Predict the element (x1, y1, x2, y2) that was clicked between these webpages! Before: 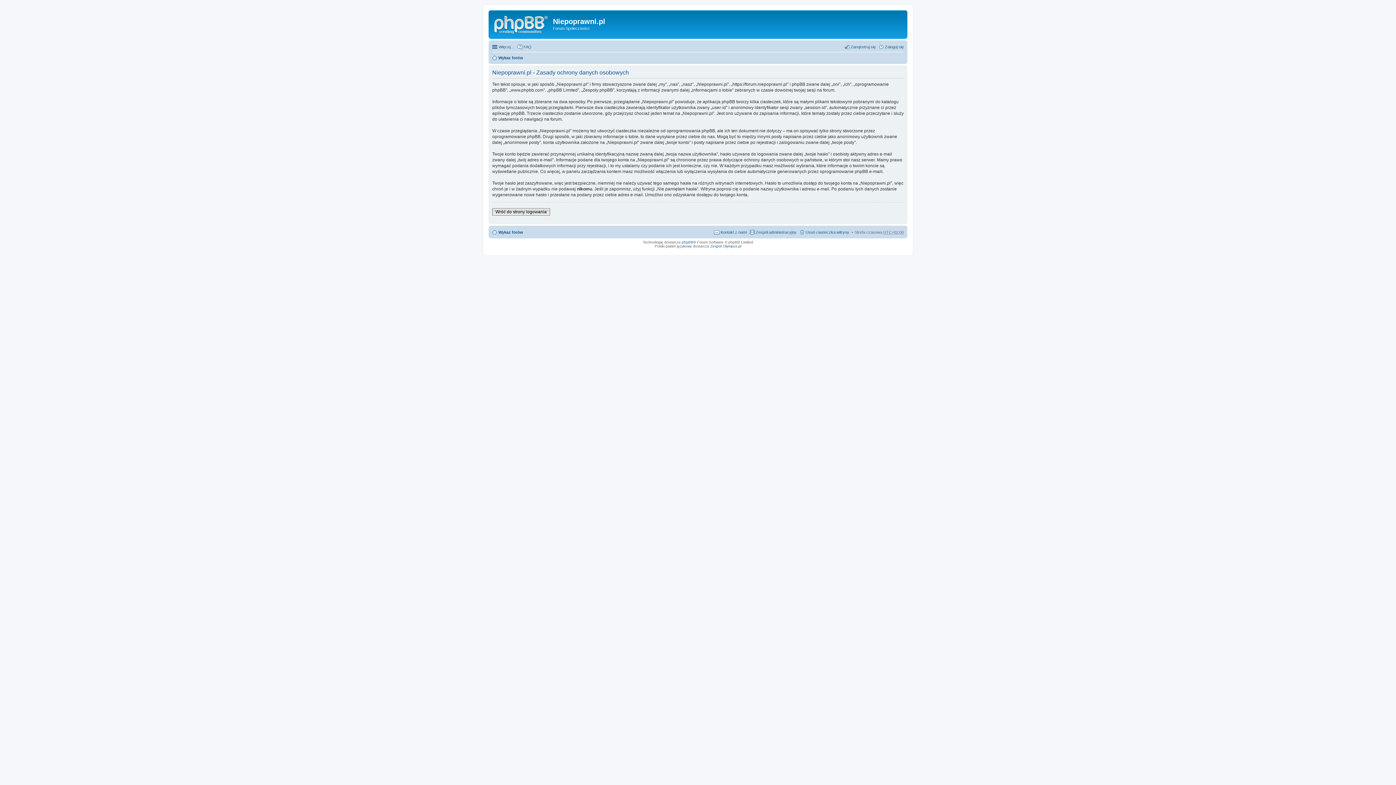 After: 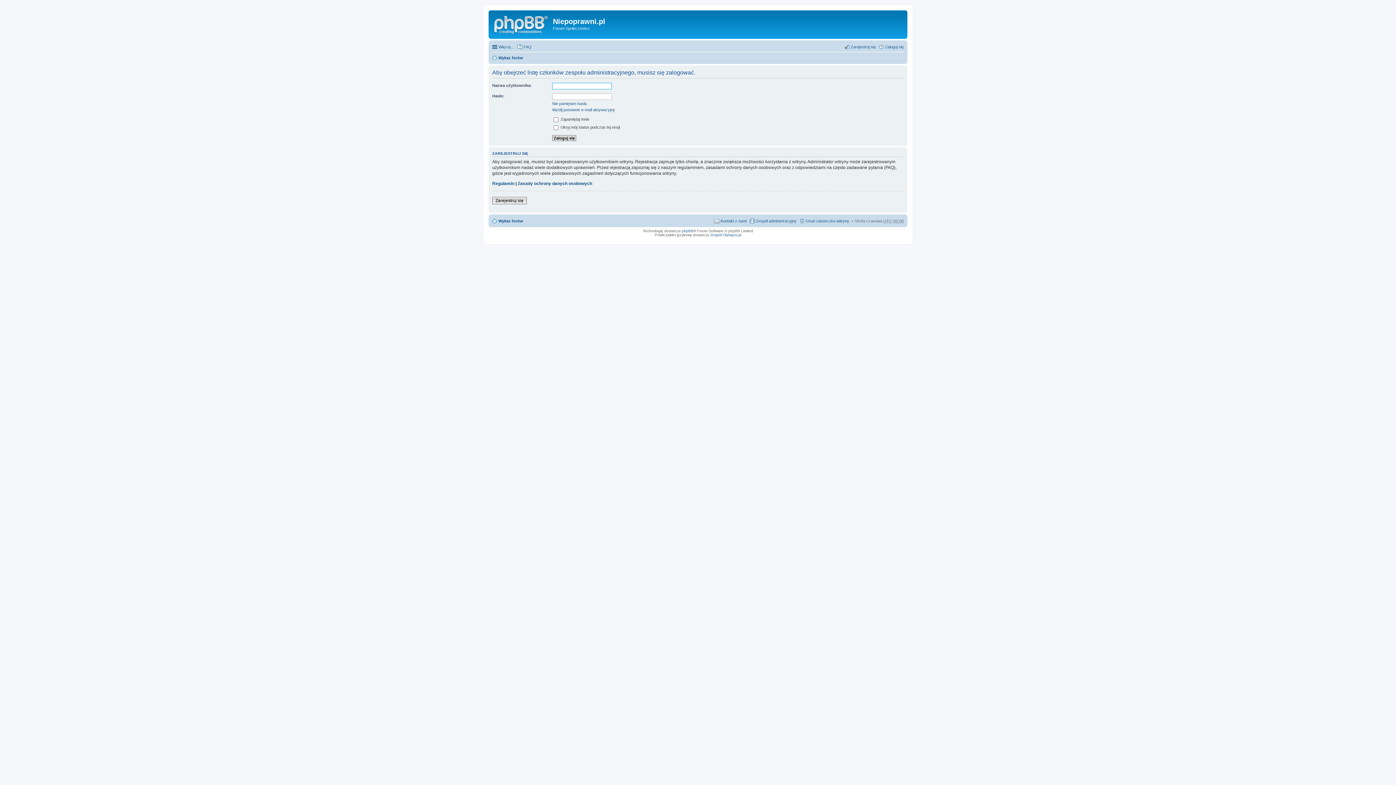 Action: label: Zespół administracyjny bbox: (749, 227, 796, 236)